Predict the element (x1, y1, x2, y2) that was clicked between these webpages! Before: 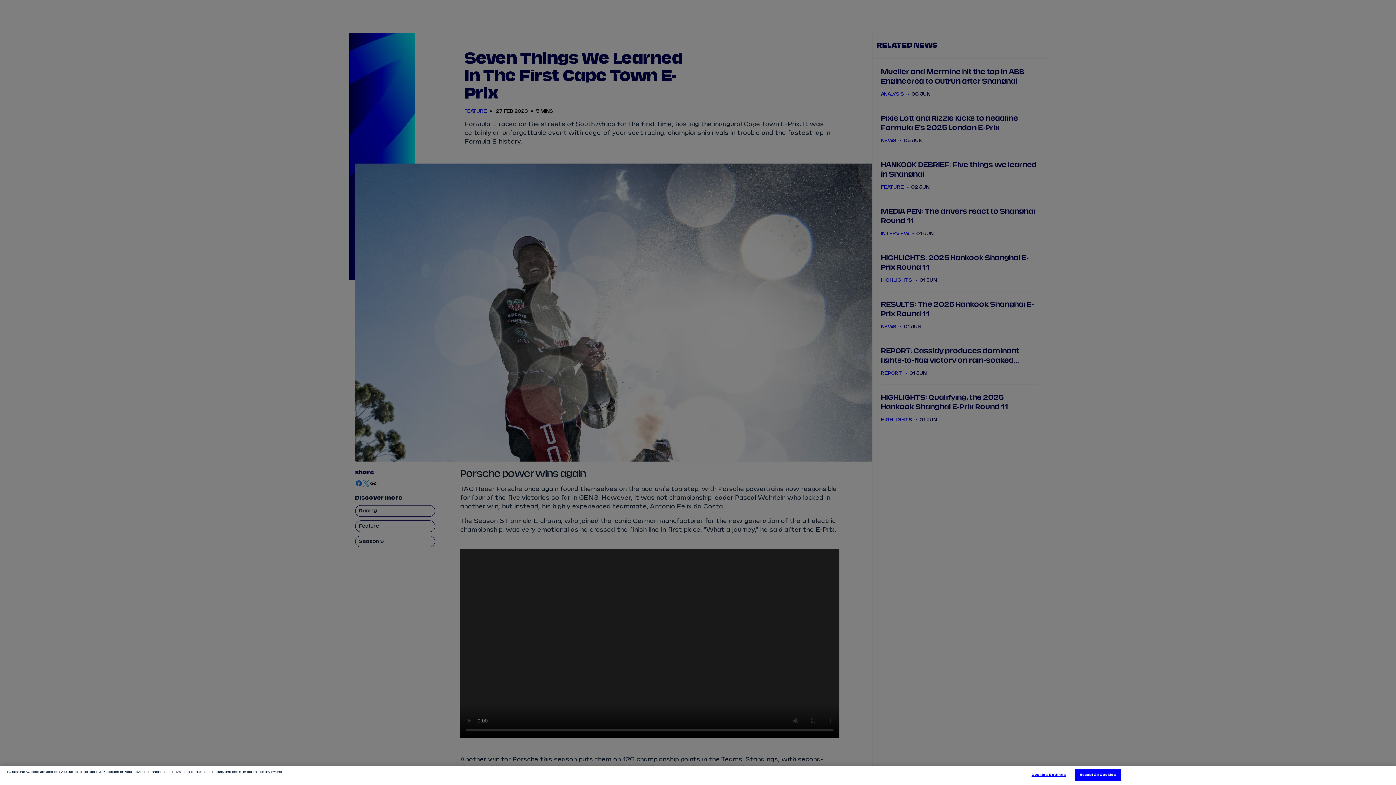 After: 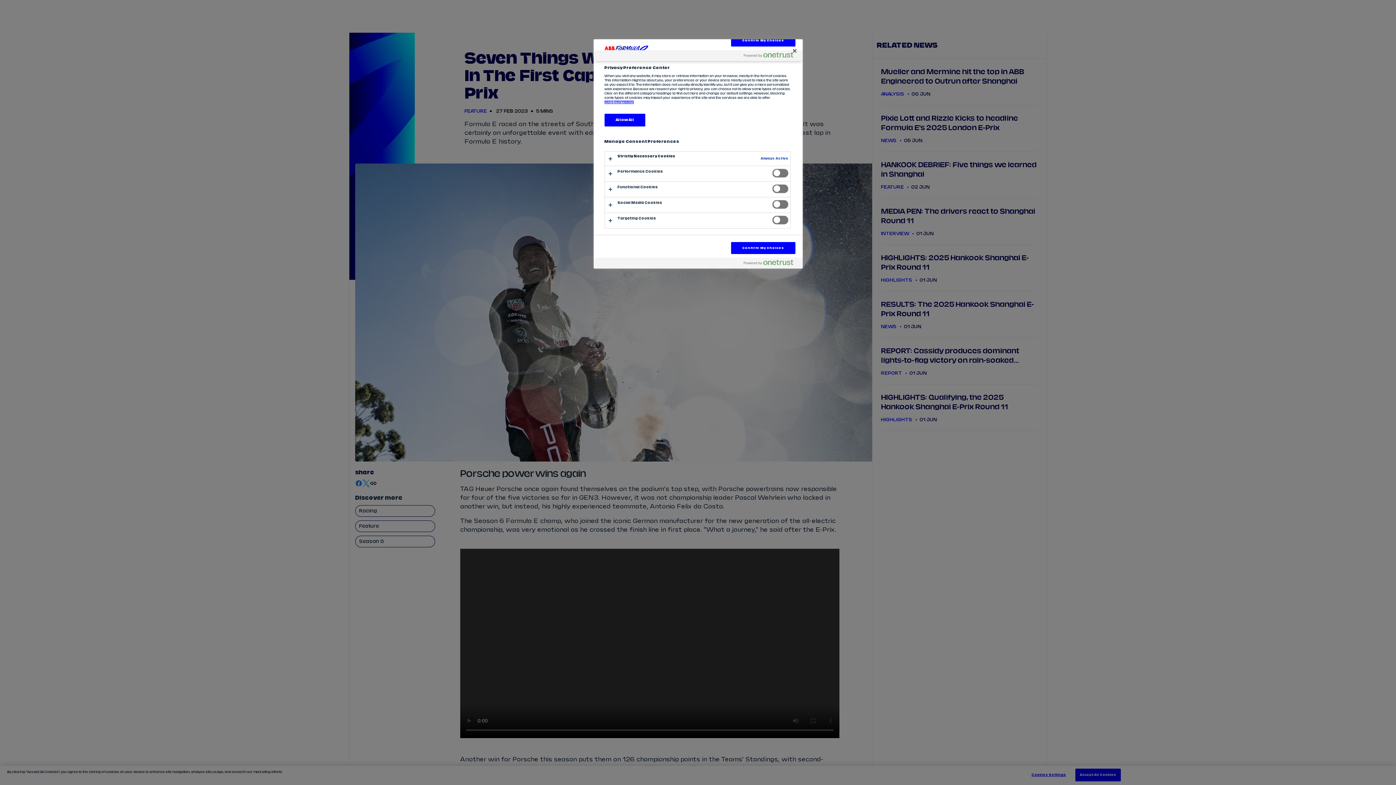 Action: label: Cookies Settings bbox: (1026, 769, 1071, 781)